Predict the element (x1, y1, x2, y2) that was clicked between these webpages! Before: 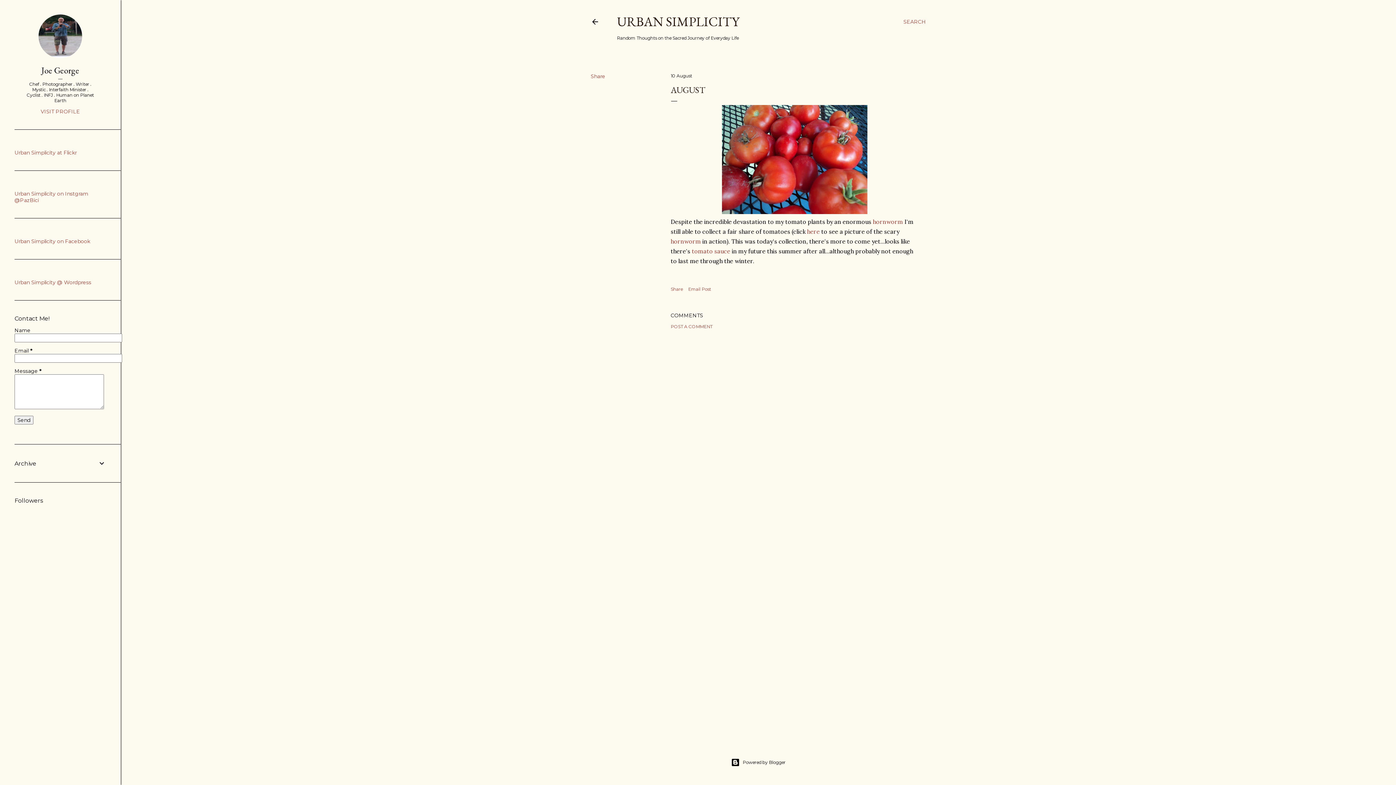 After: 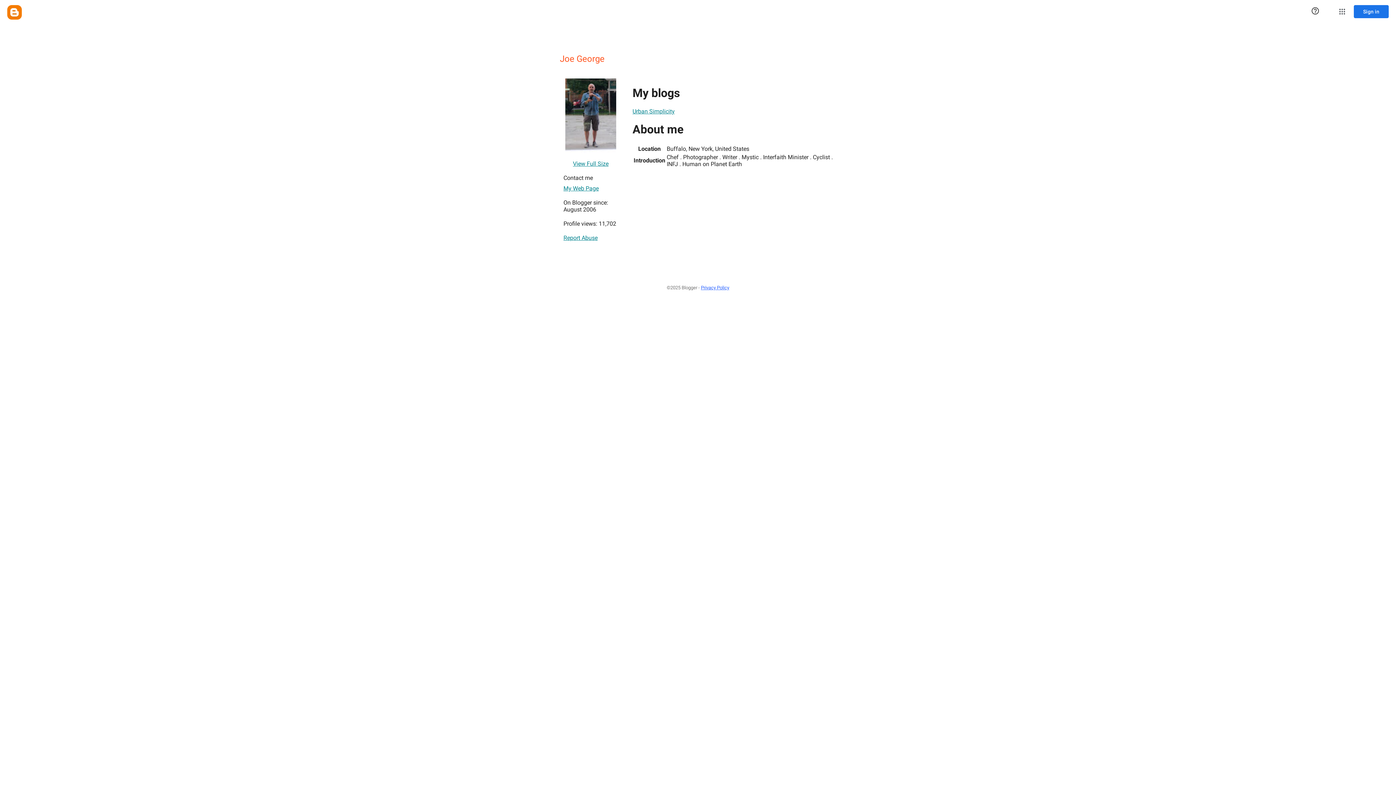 Action: label: VISIT PROFILE bbox: (14, 108, 106, 114)